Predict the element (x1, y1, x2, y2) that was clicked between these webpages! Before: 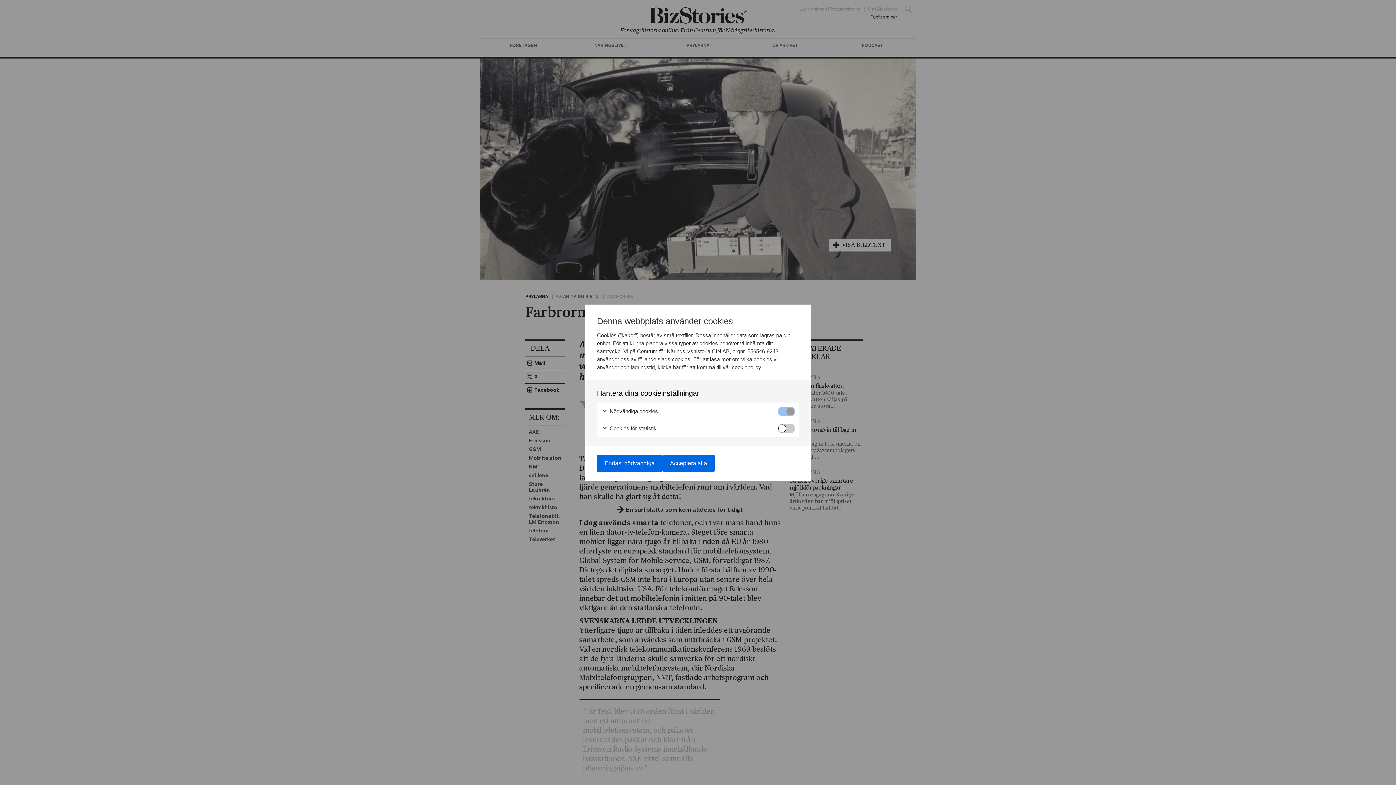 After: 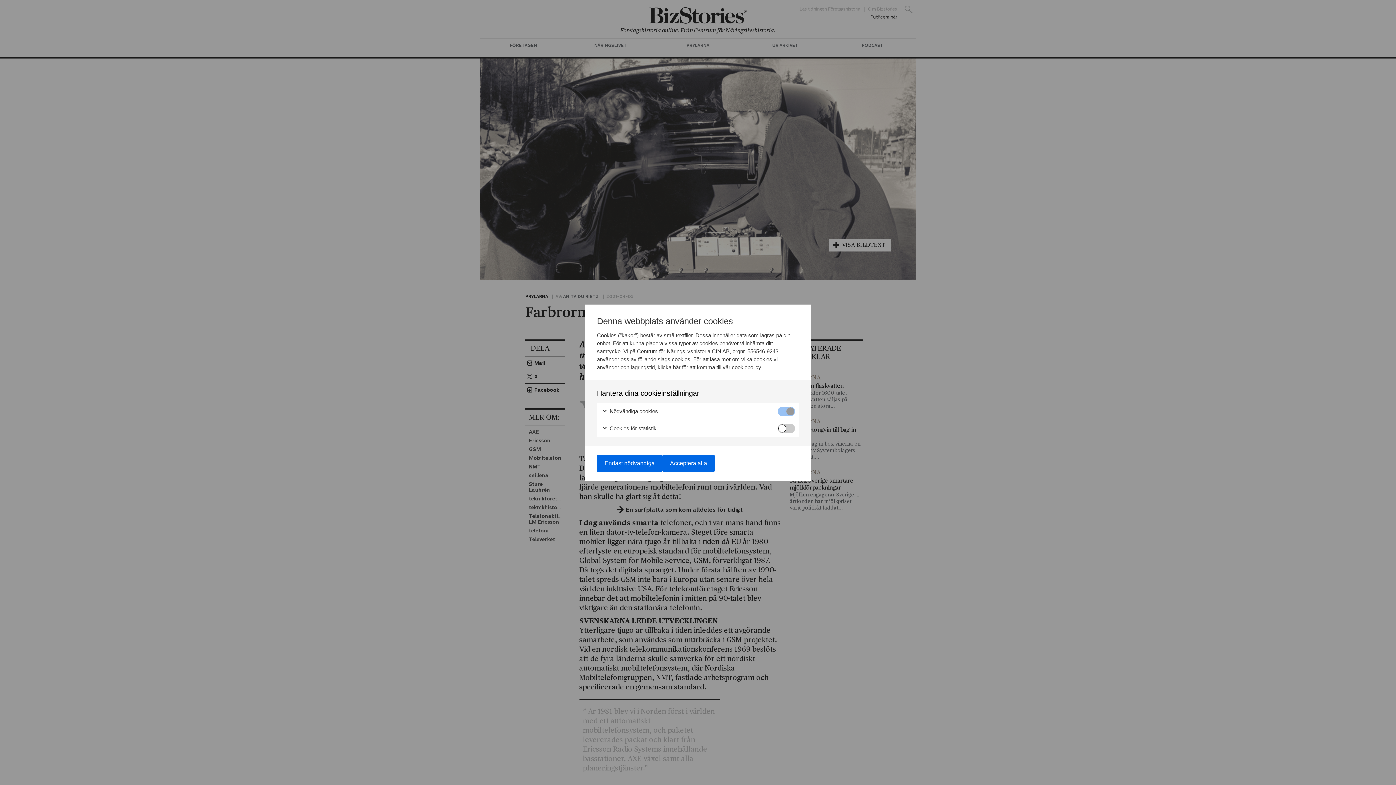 Action: bbox: (657, 364, 762, 370) label: klicka här för att komma till vår cookiepolicy.